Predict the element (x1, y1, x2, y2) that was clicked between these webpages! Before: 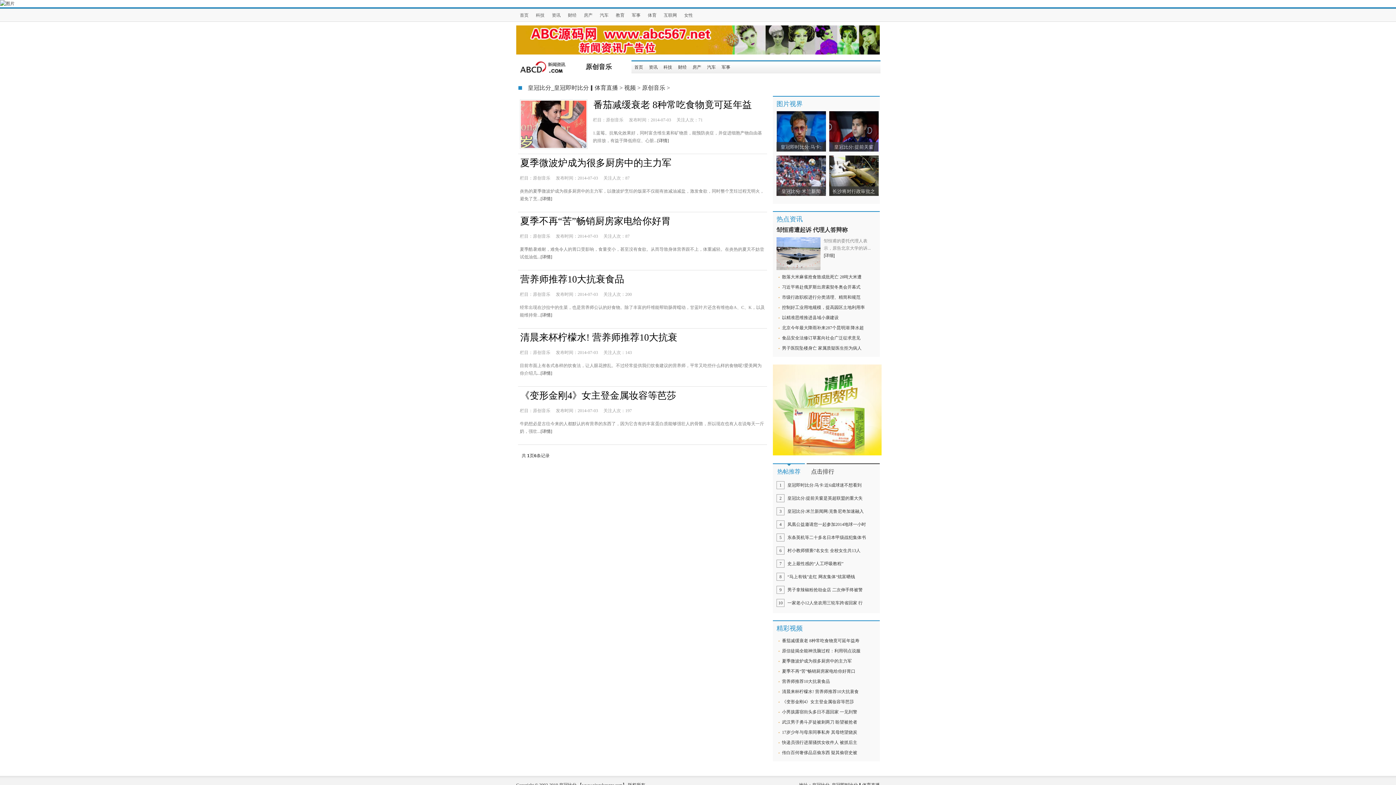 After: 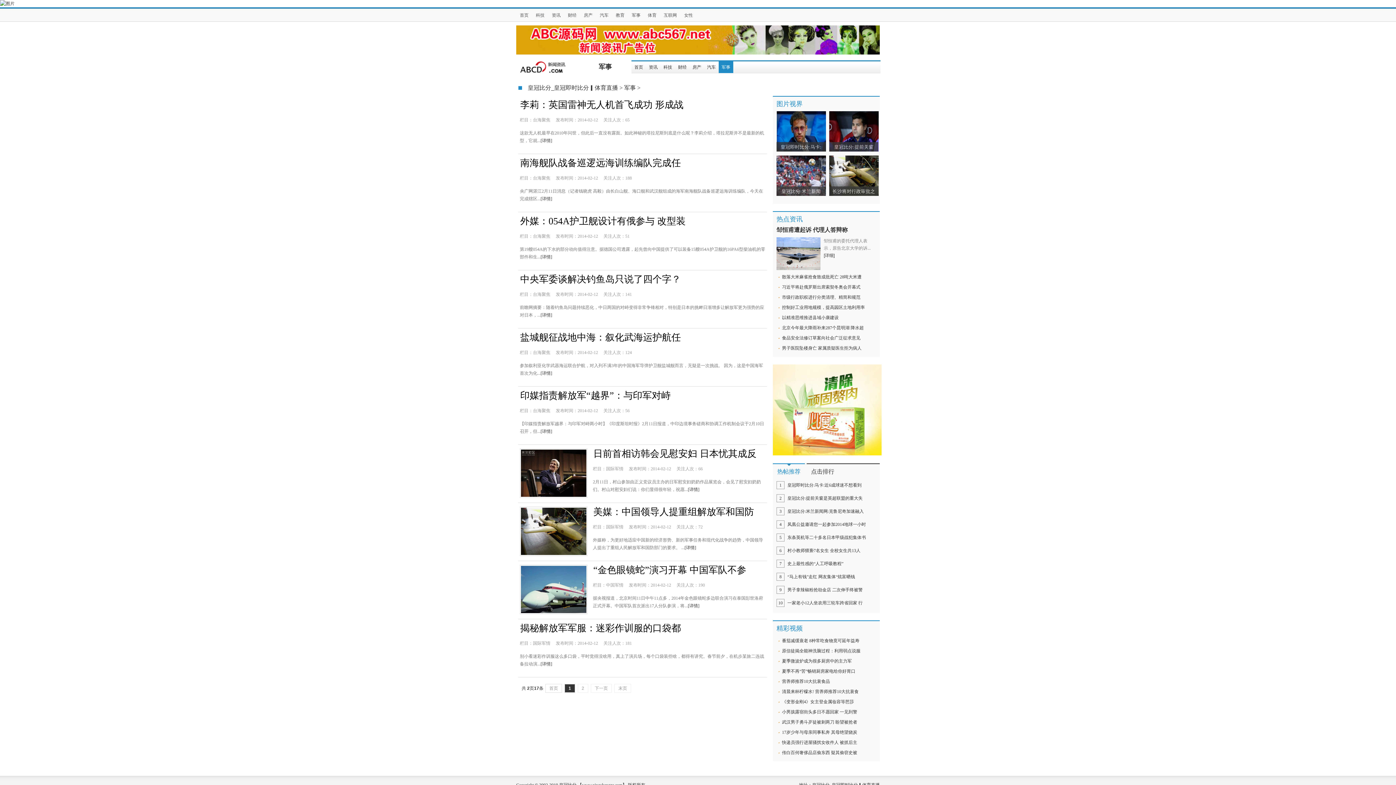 Action: label: 军事 bbox: (718, 60, 733, 73)